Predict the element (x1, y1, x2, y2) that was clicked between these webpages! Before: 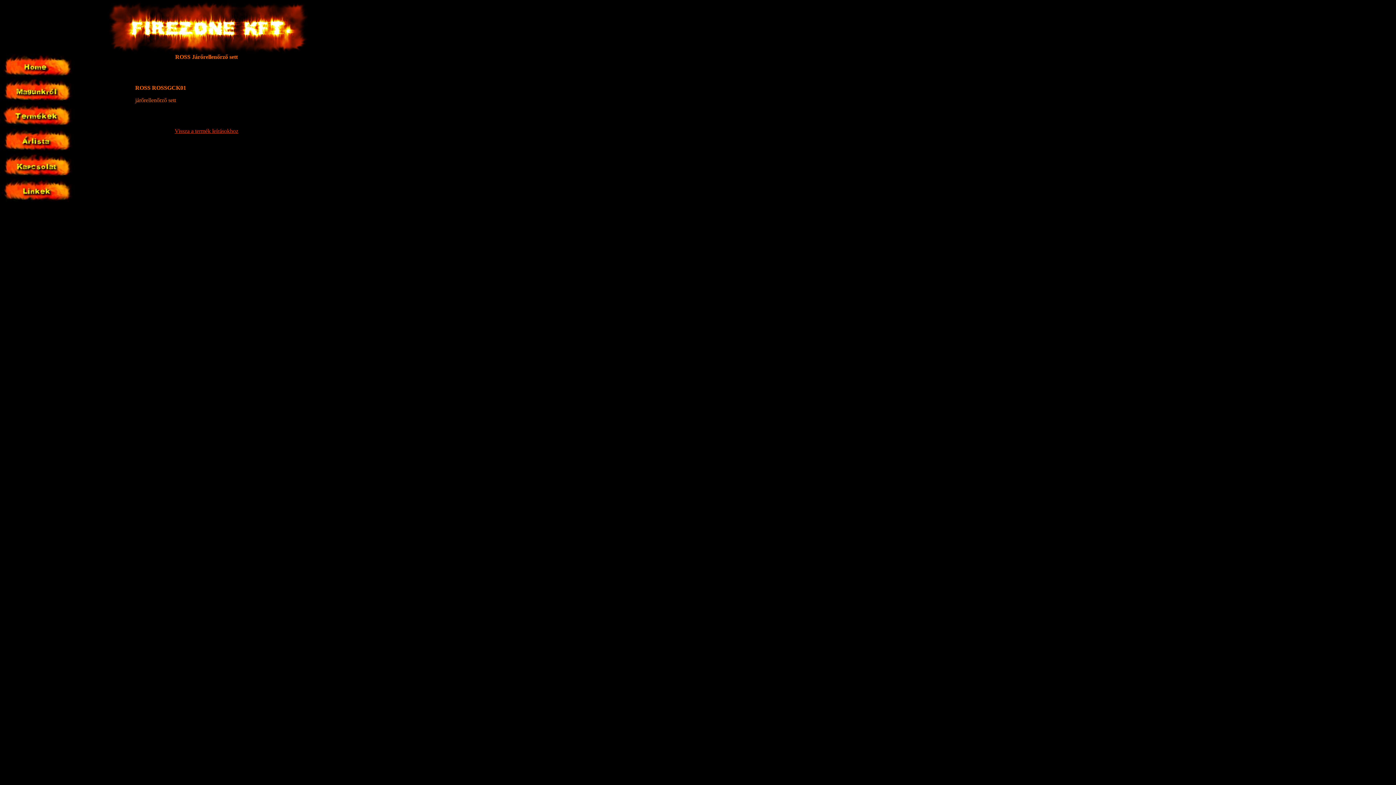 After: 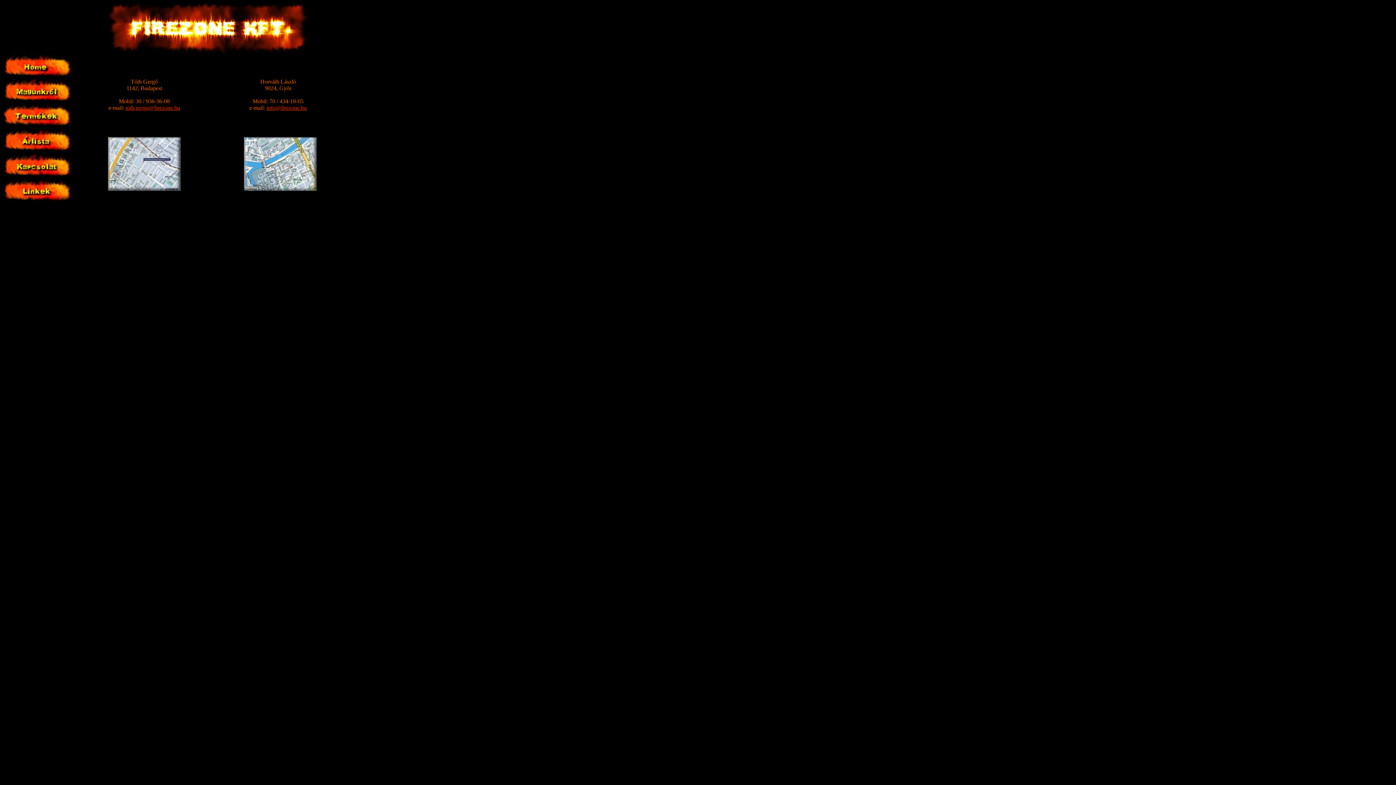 Action: bbox: (0, 173, 74, 179)